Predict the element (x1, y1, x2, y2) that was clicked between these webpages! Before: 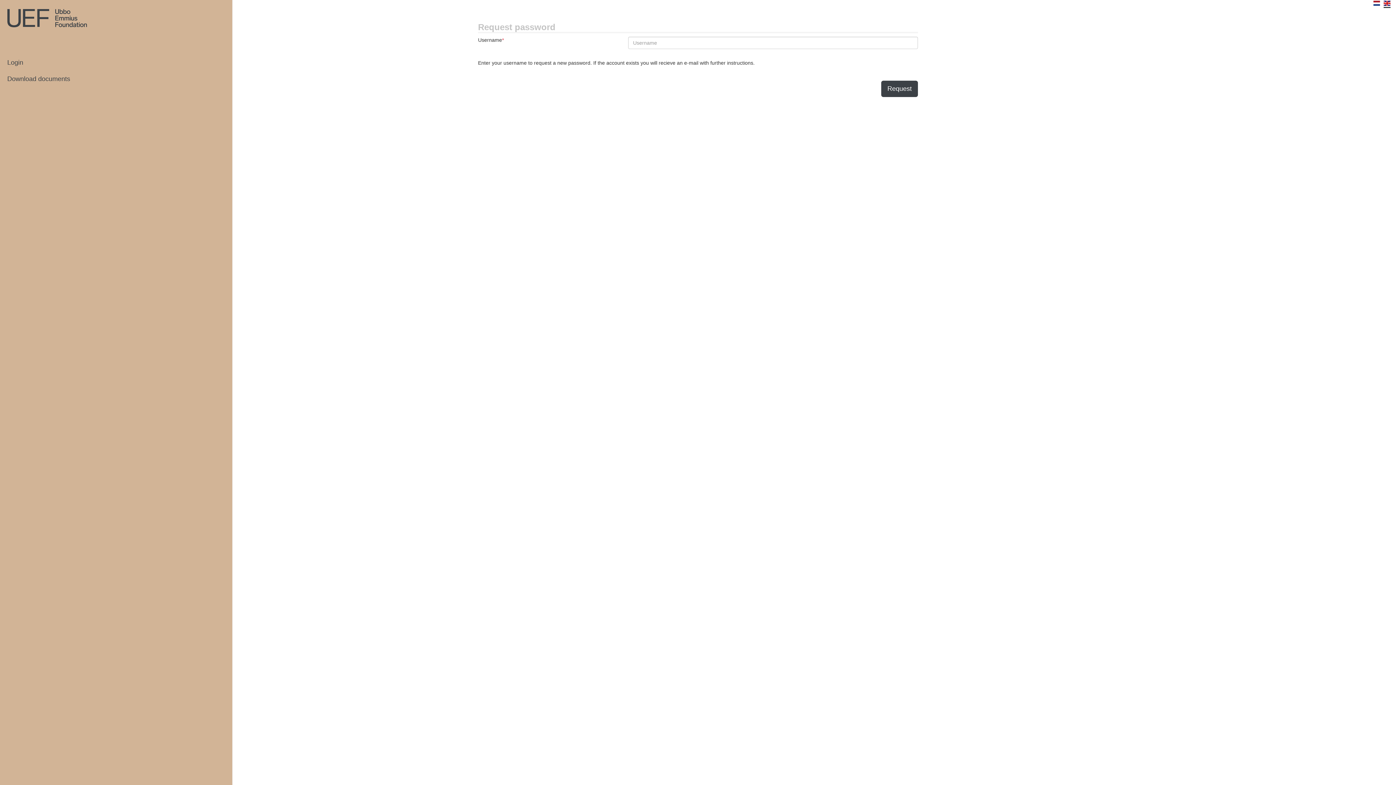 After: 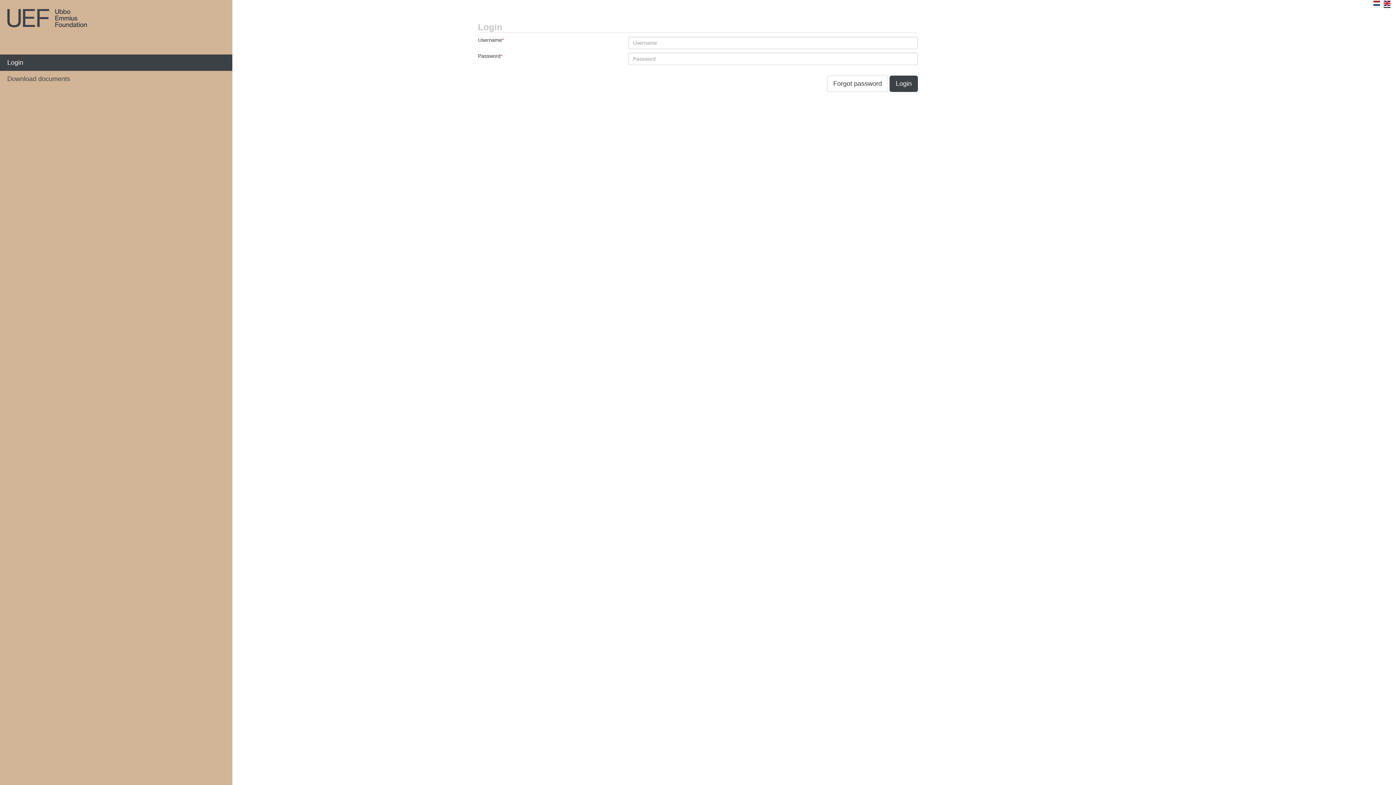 Action: bbox: (0, 54, 232, 70) label: Login